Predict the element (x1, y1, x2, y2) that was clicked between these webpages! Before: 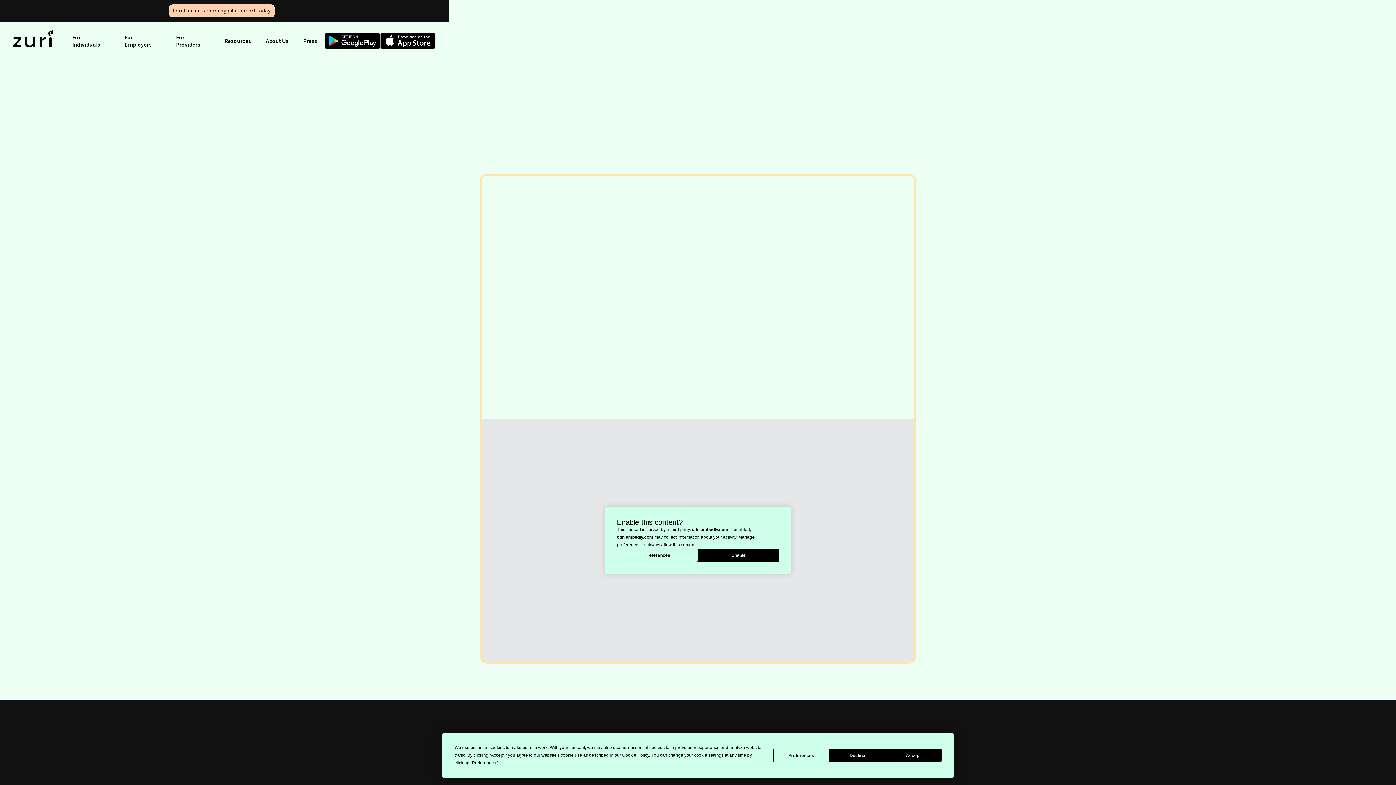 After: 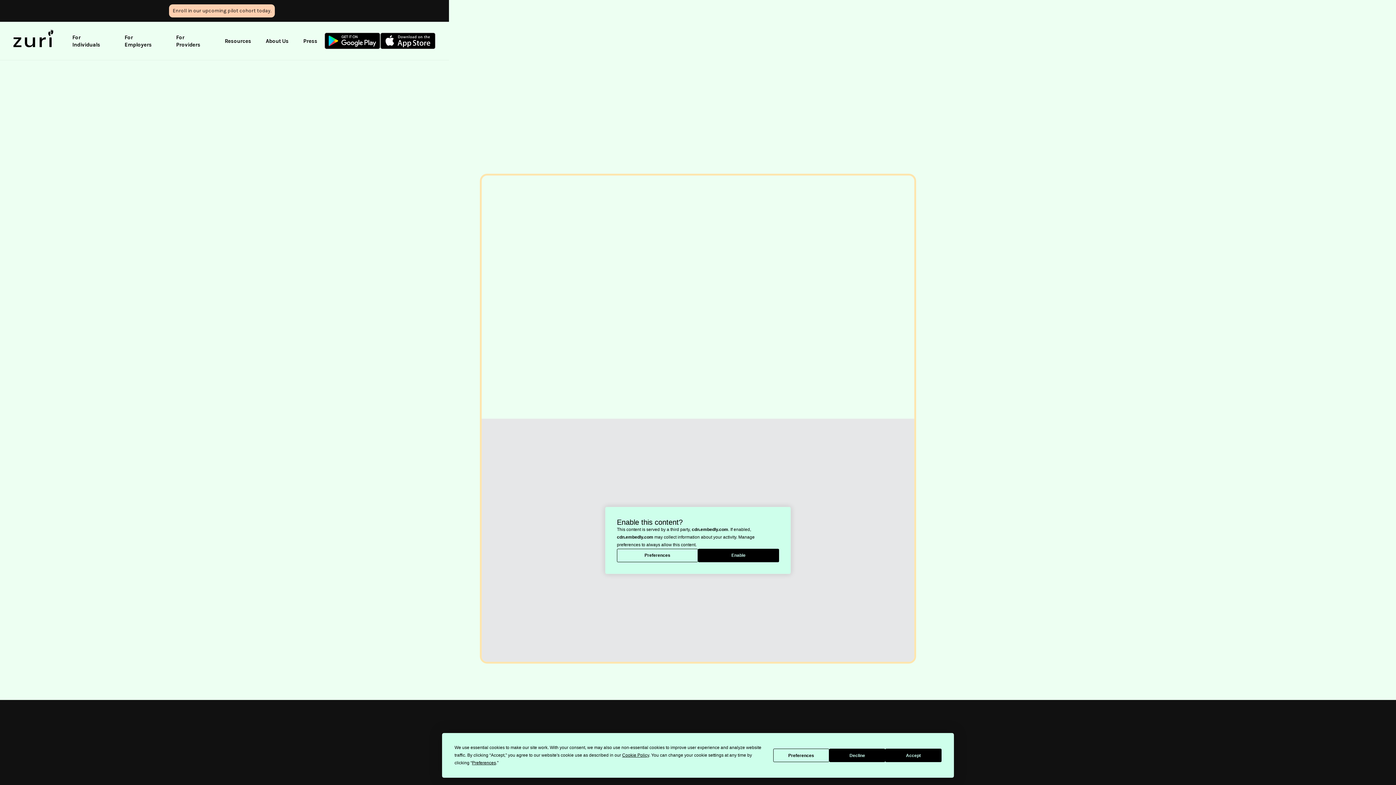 Action: bbox: (380, 32, 435, 49)